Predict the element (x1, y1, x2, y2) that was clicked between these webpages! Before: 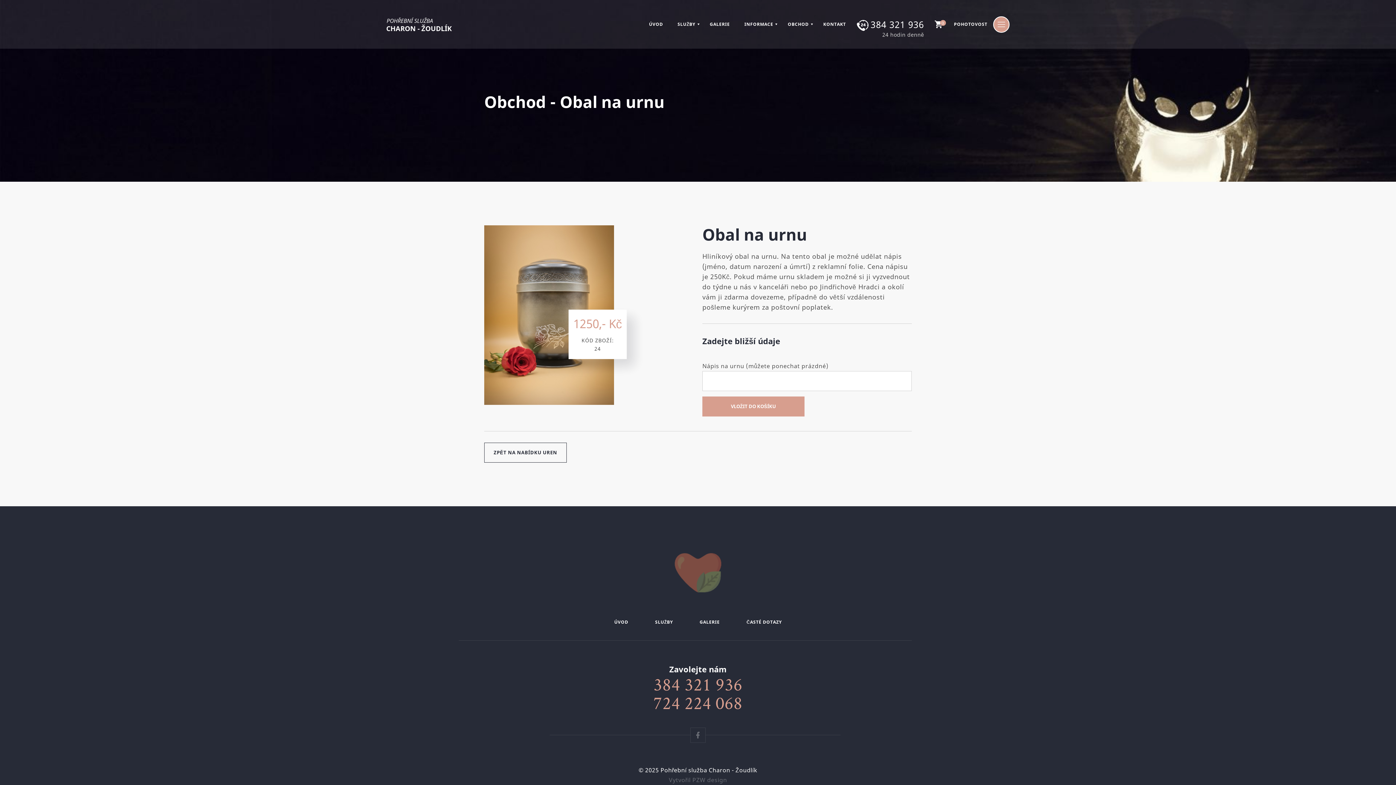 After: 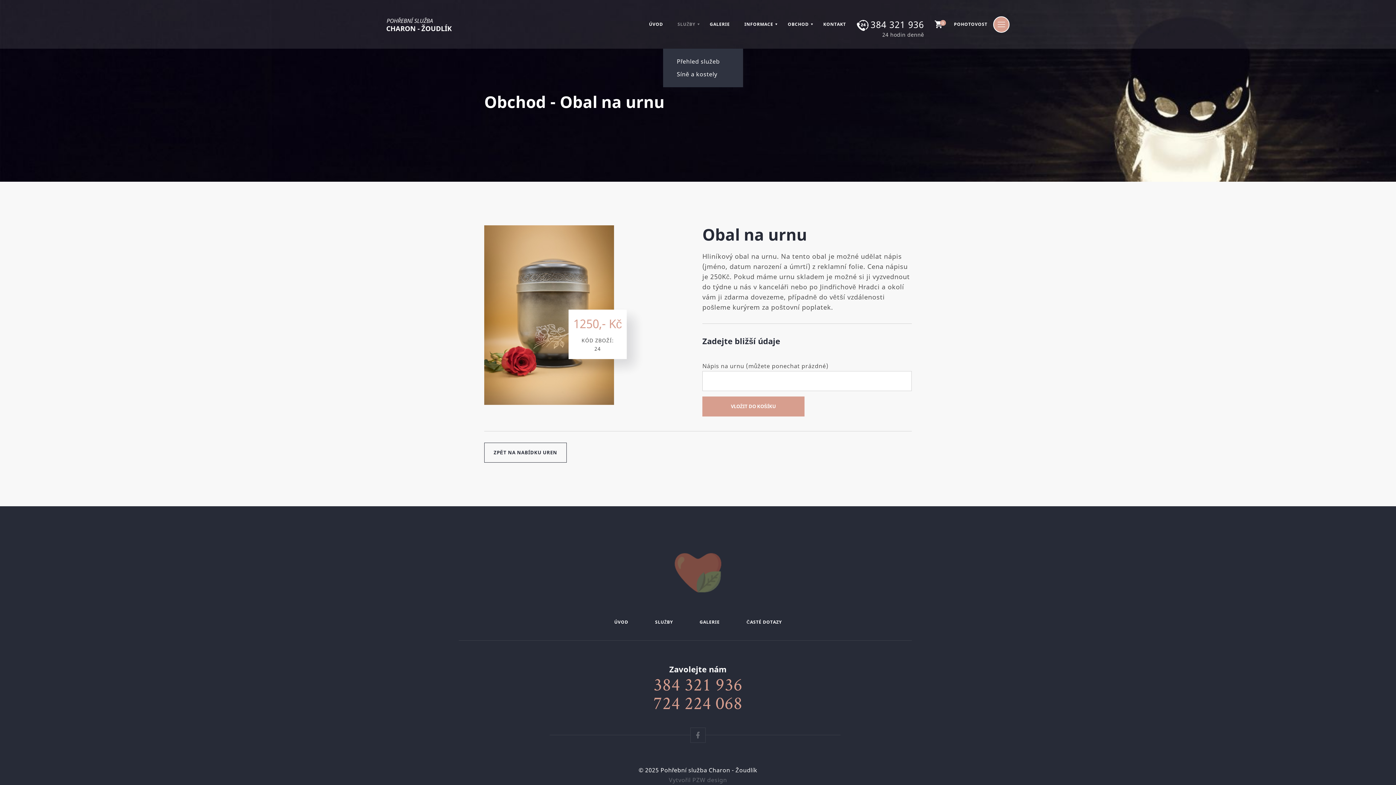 Action: label: SLUŽBY bbox: (677, 22, 695, 26)